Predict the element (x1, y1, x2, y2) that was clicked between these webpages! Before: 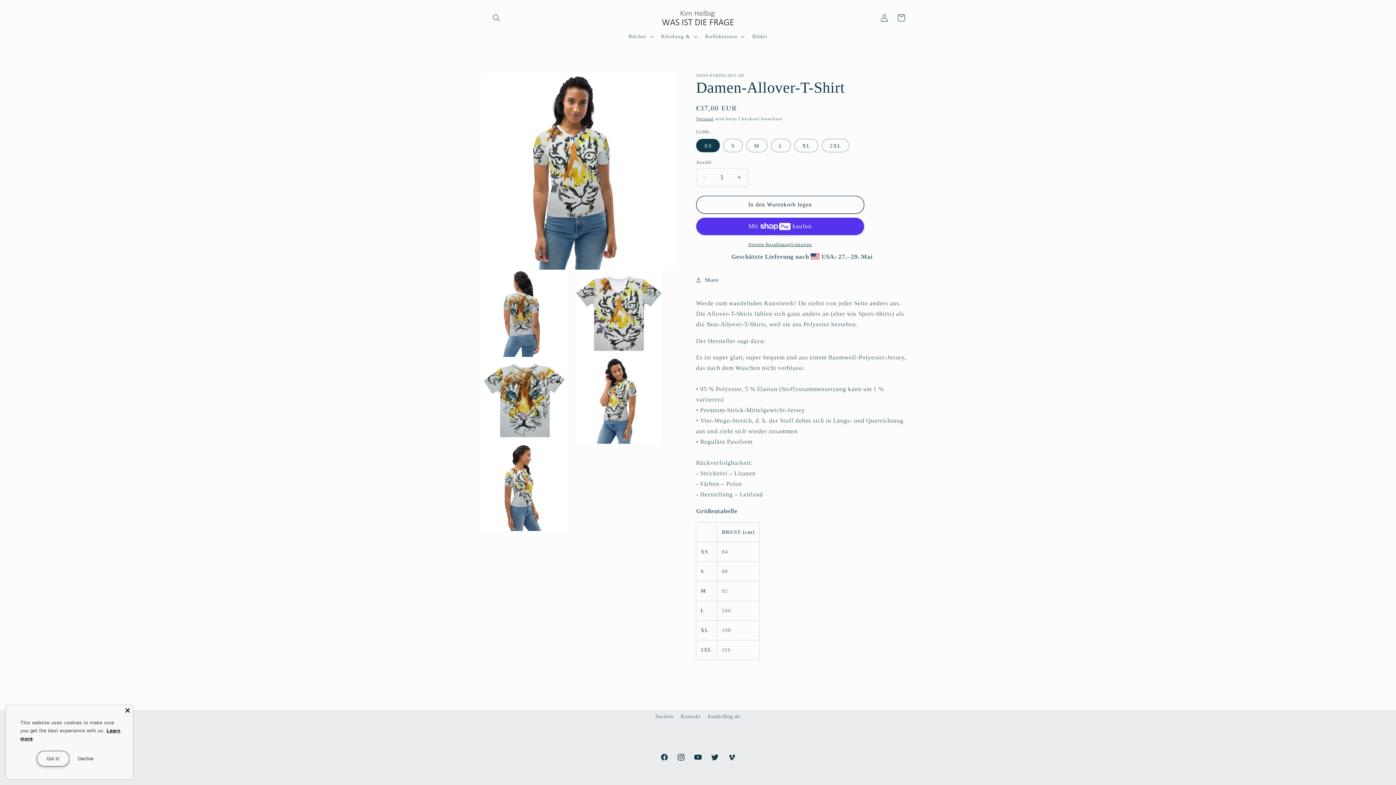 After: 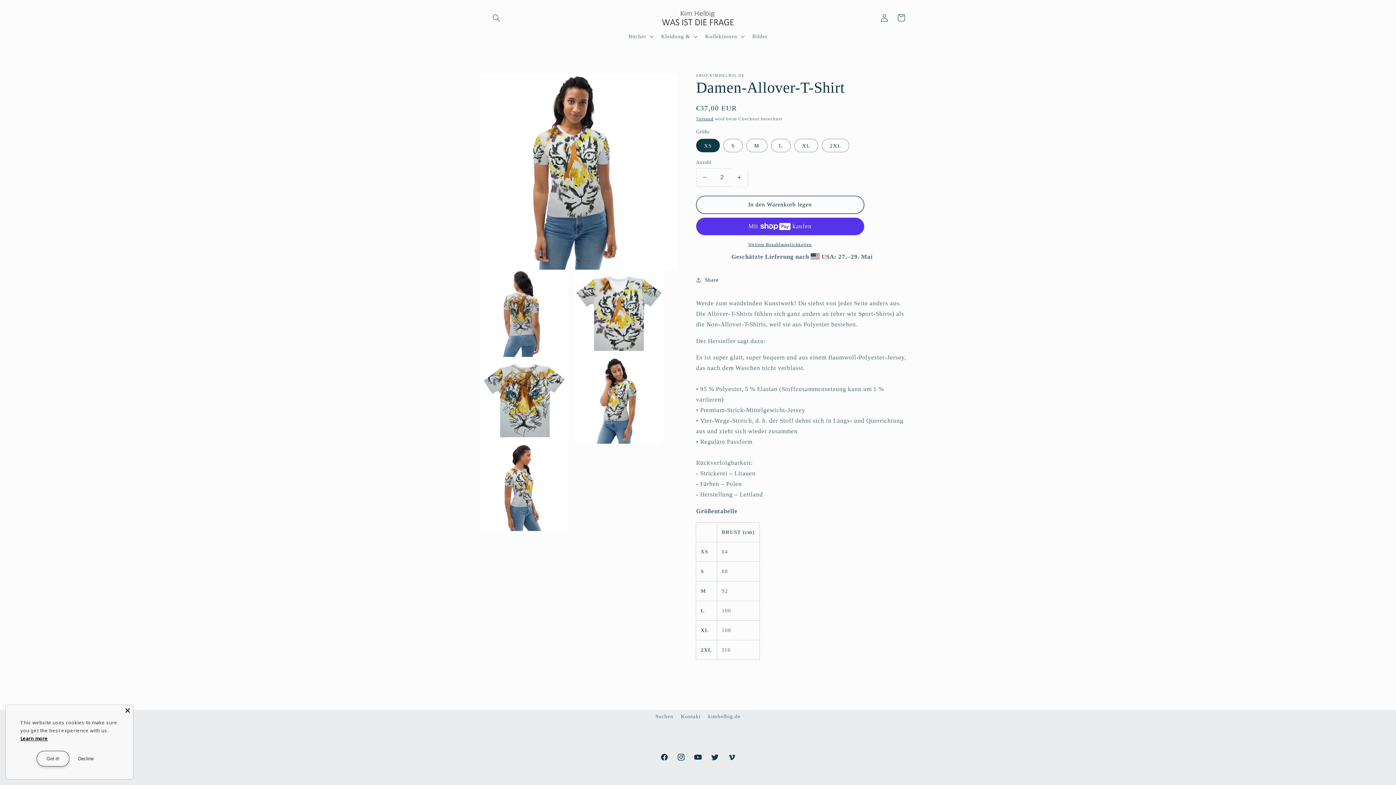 Action: bbox: (731, 168, 747, 186) label: Erhöhe die Menge für Damen-Allover-T-Shirt